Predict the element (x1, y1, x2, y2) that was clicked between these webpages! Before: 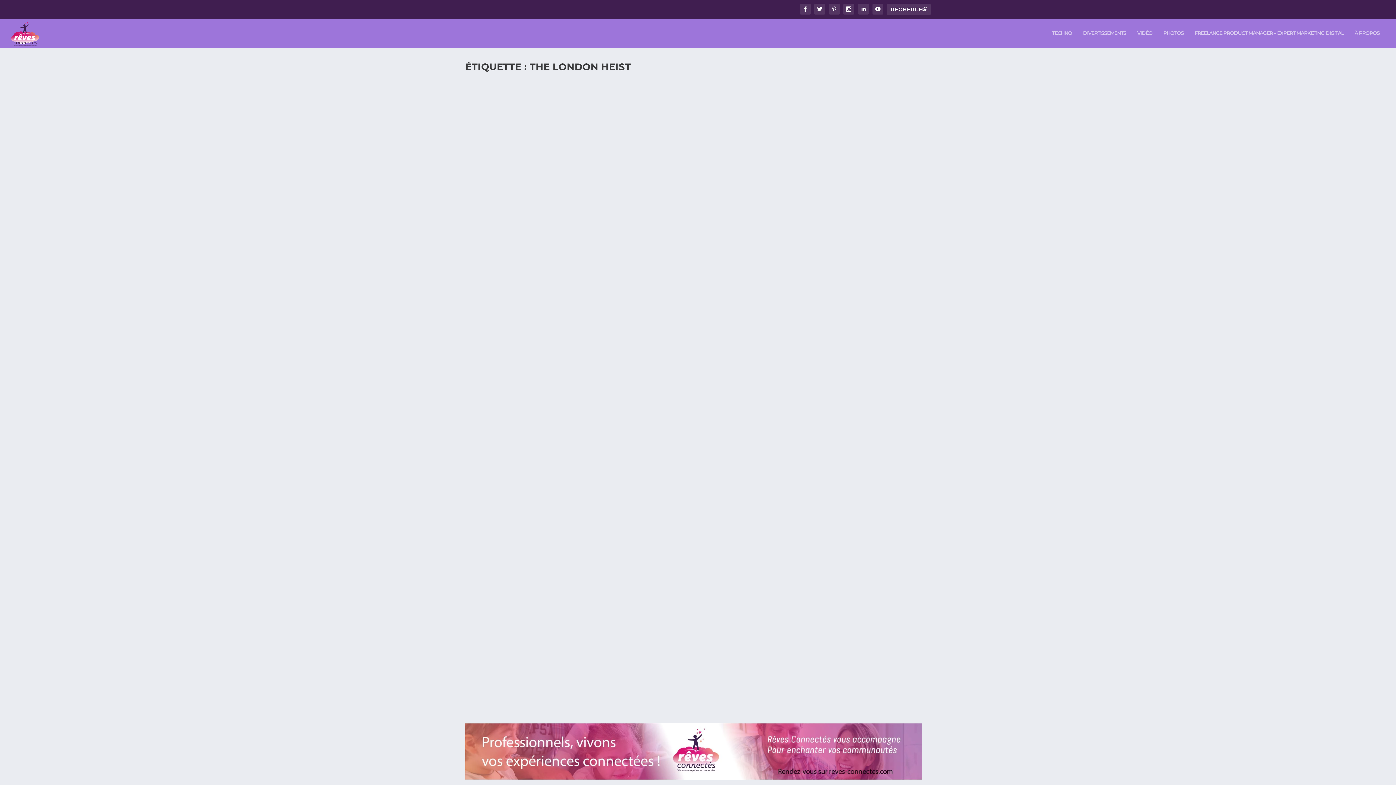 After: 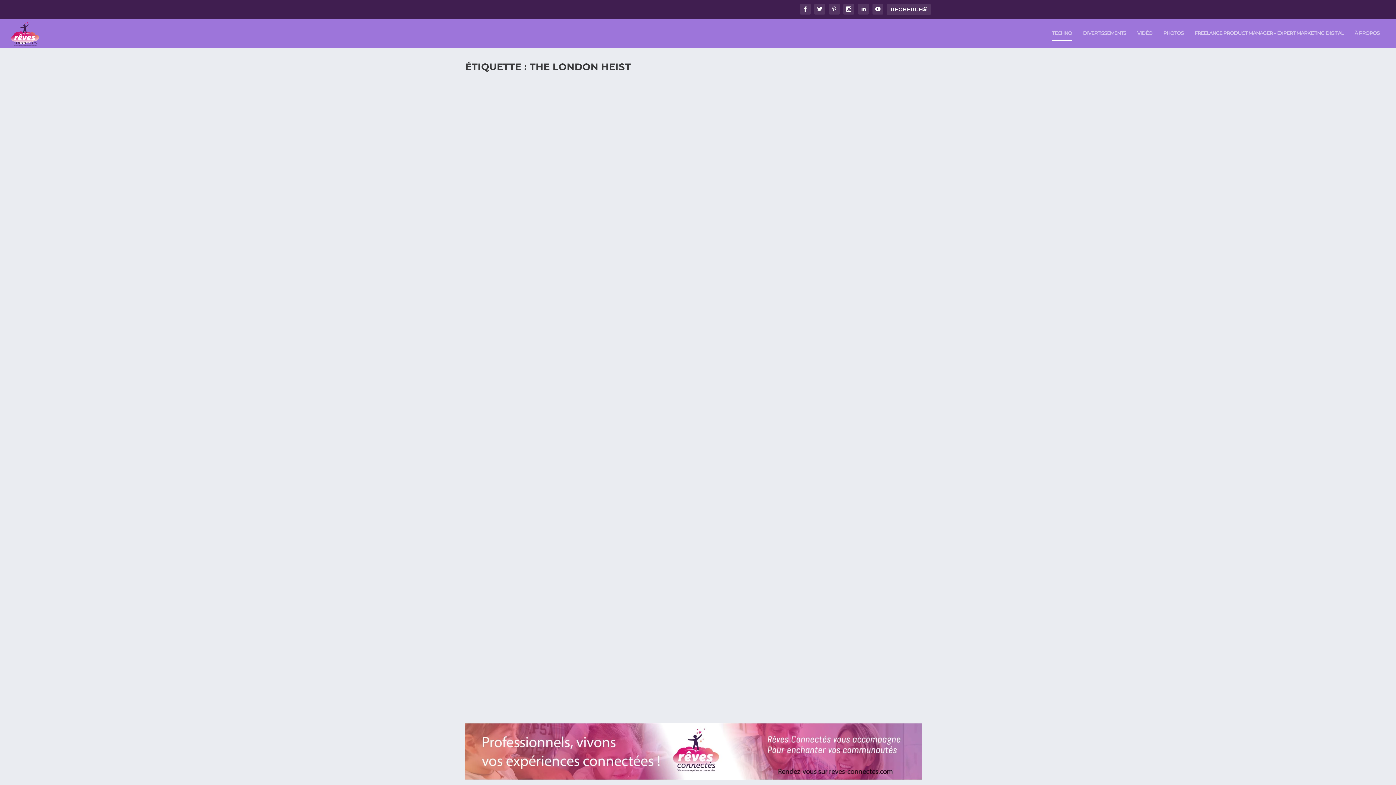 Action: label: TECHNO bbox: (1052, 30, 1072, 47)